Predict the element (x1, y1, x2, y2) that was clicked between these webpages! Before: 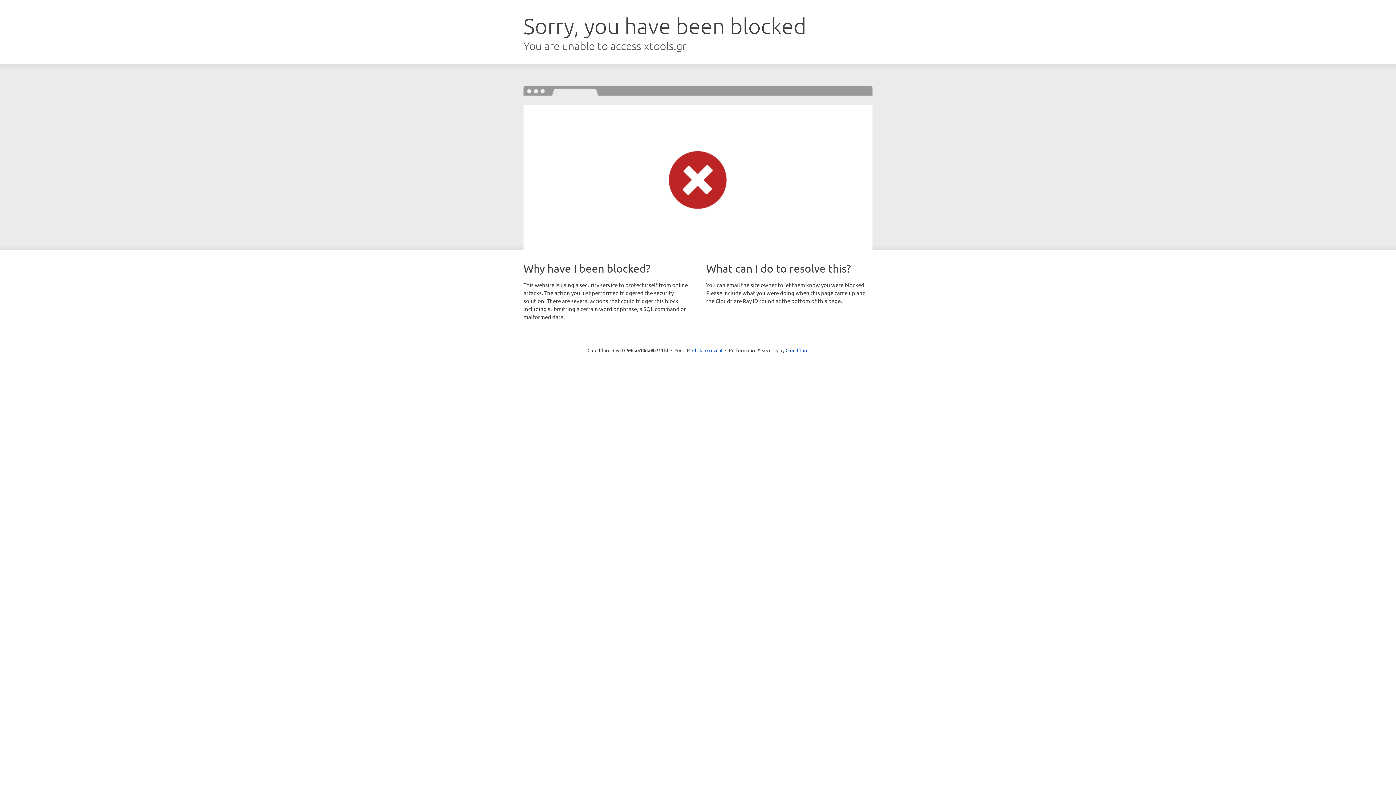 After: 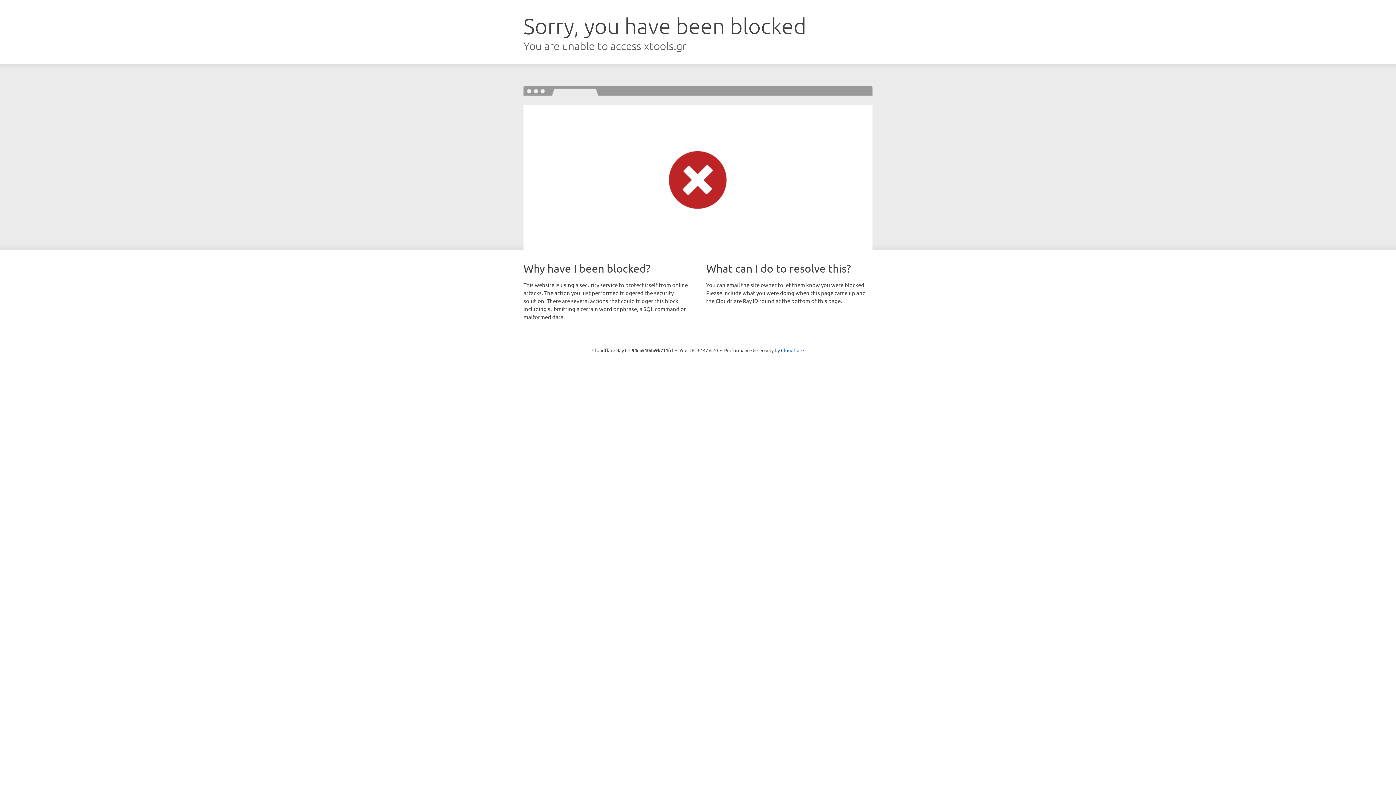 Action: label: Click to reveal bbox: (692, 346, 722, 353)